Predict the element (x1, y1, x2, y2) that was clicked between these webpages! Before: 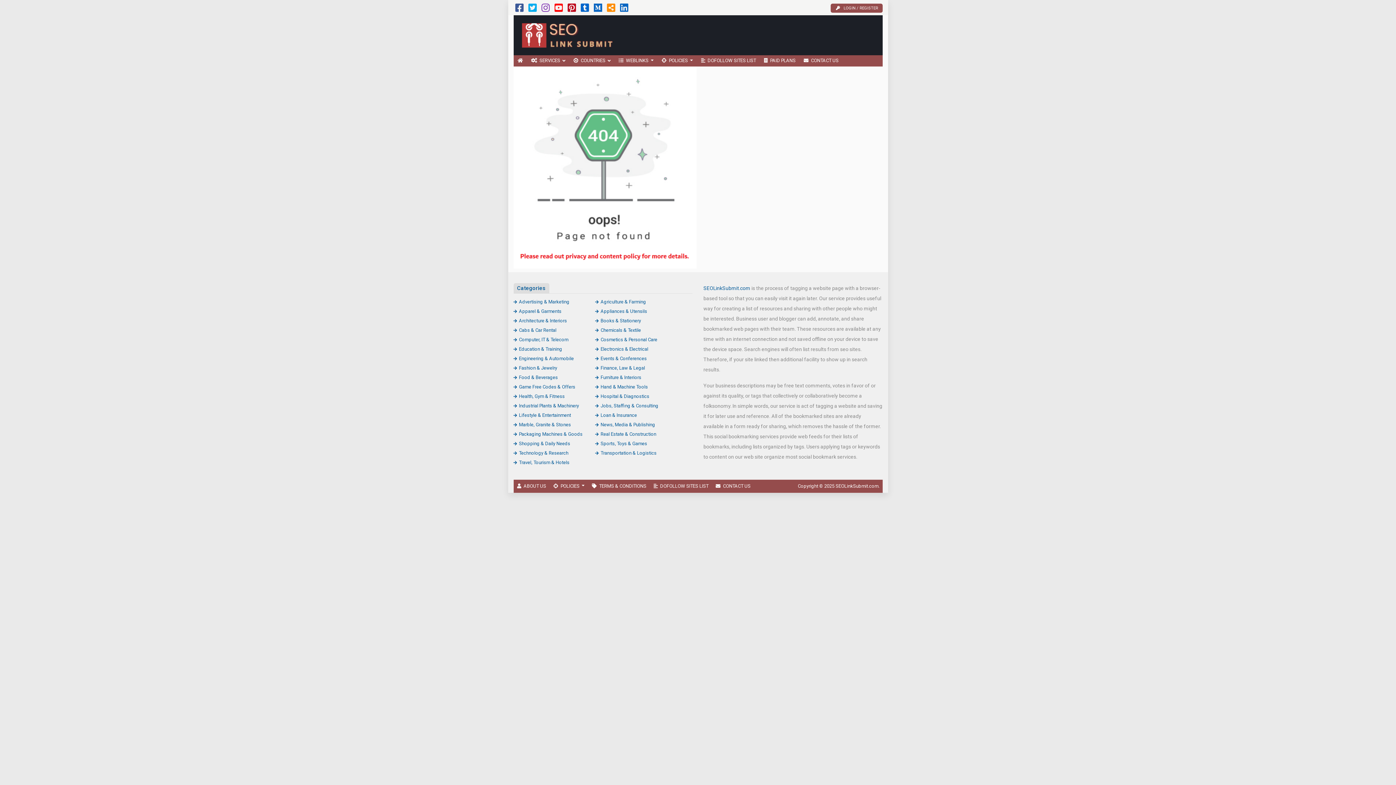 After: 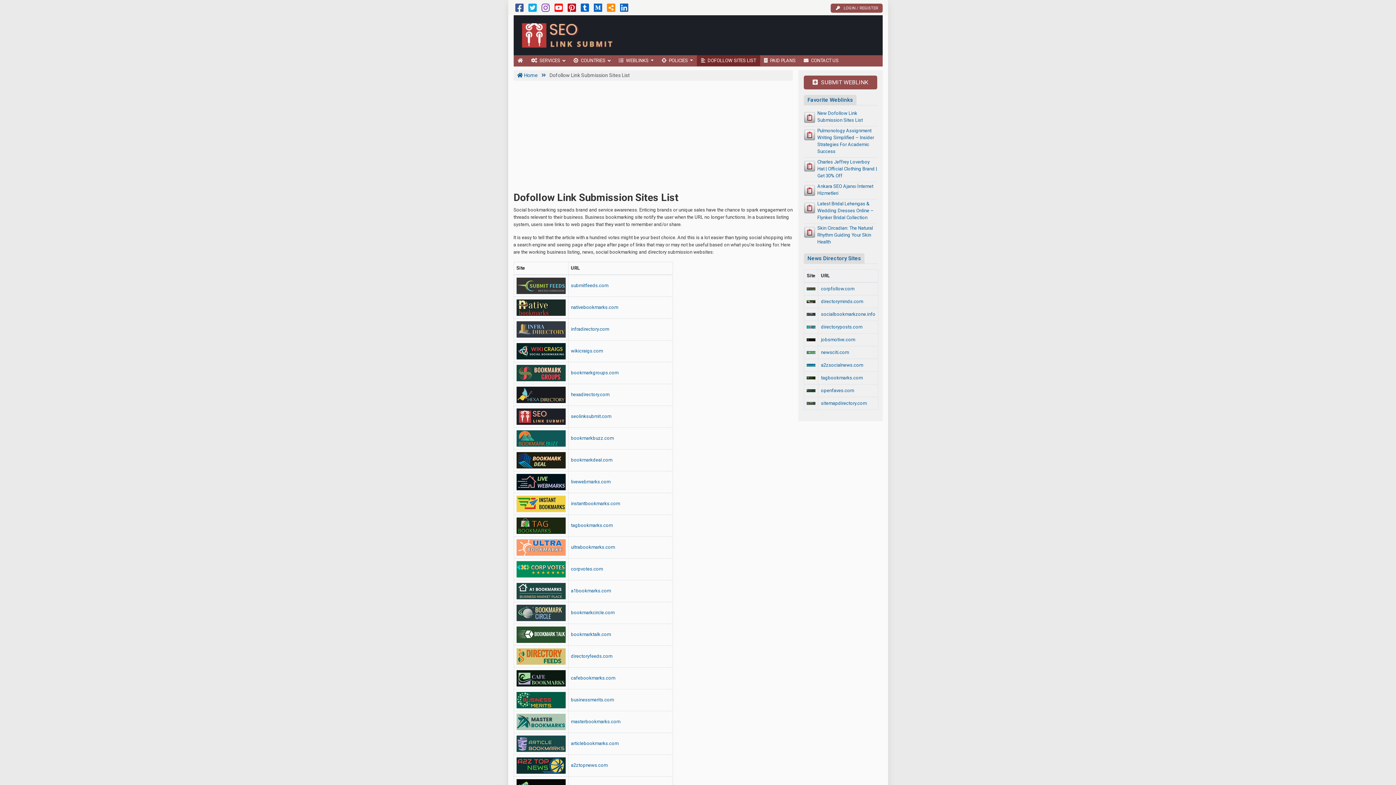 Action: bbox: (697, 55, 760, 66) label: DOFOLLOW SITES LIST